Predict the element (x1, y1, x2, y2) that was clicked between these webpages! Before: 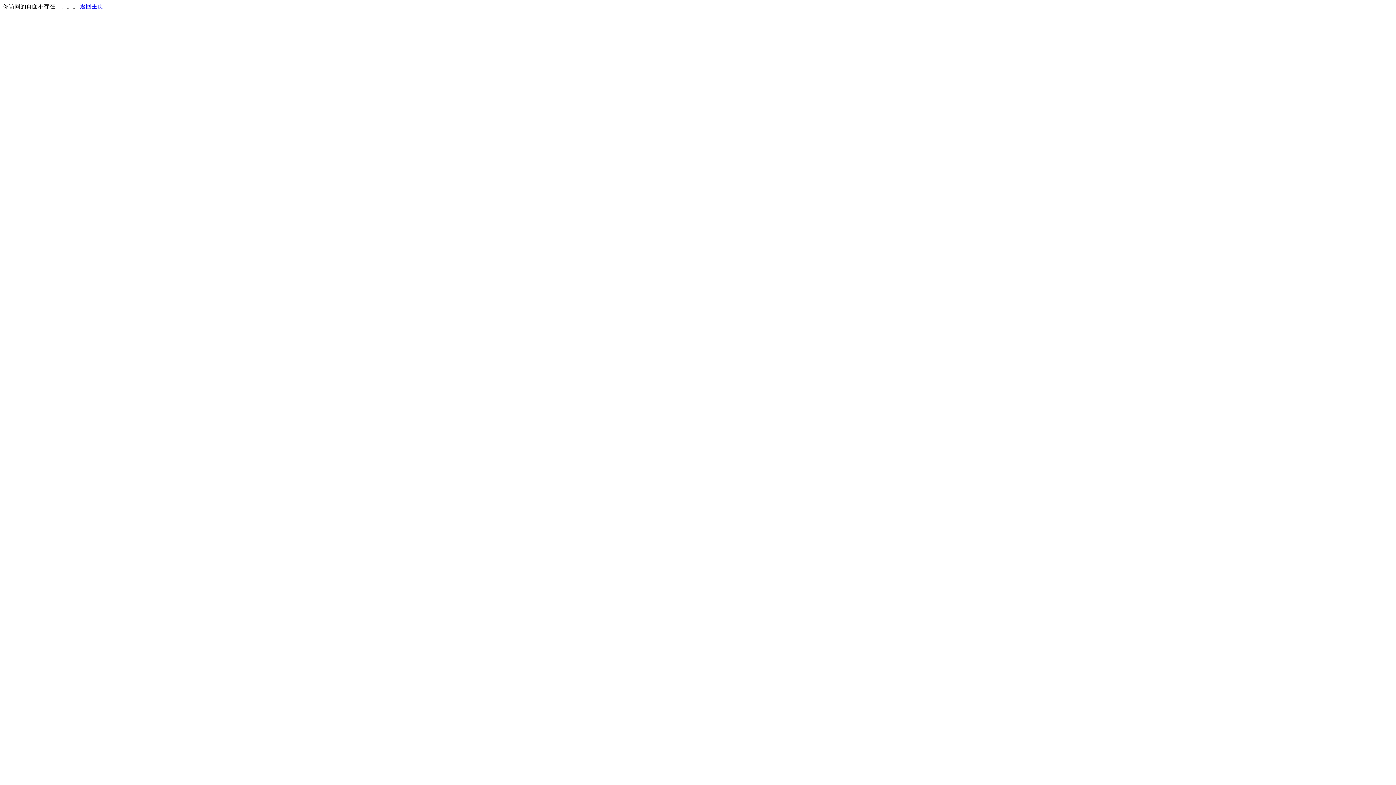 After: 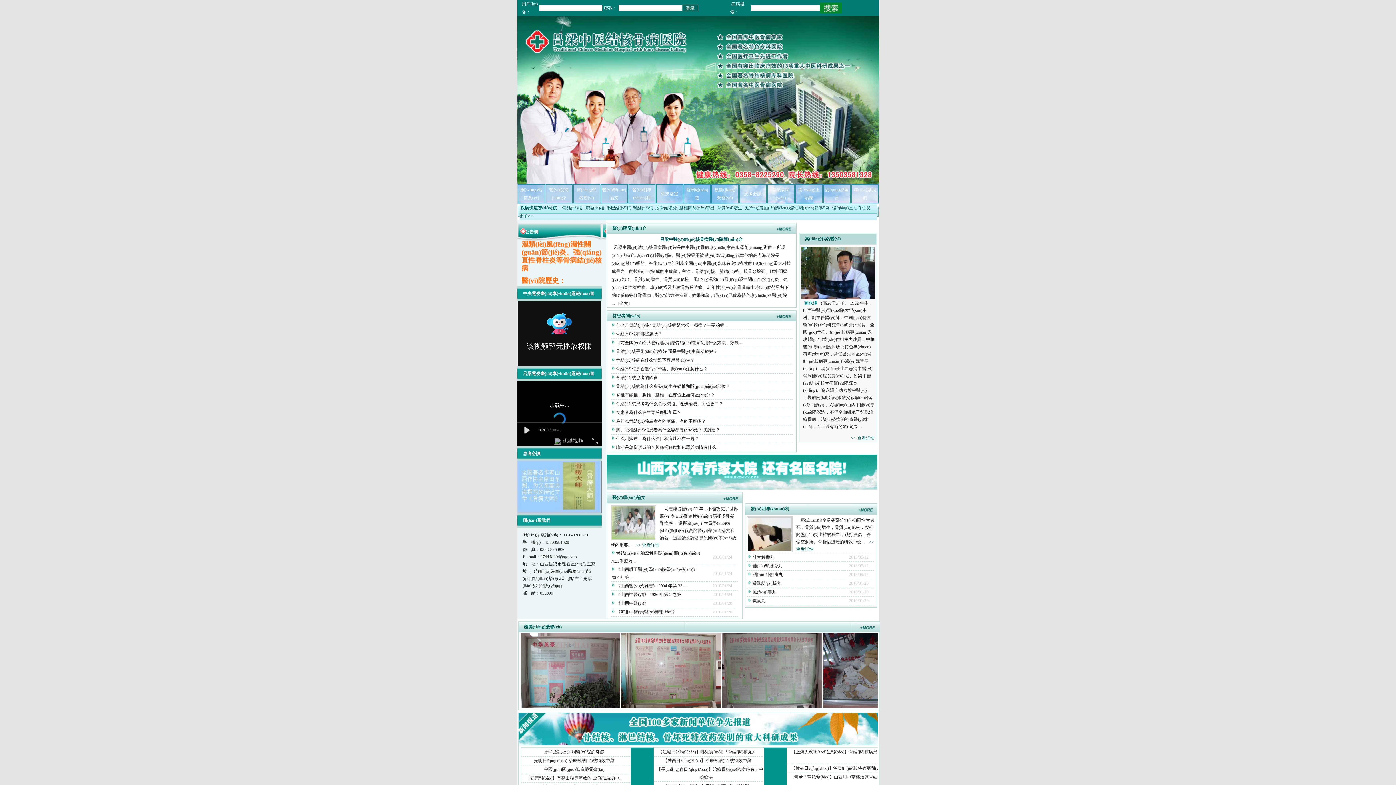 Action: label: 返回主页 bbox: (80, 3, 103, 9)